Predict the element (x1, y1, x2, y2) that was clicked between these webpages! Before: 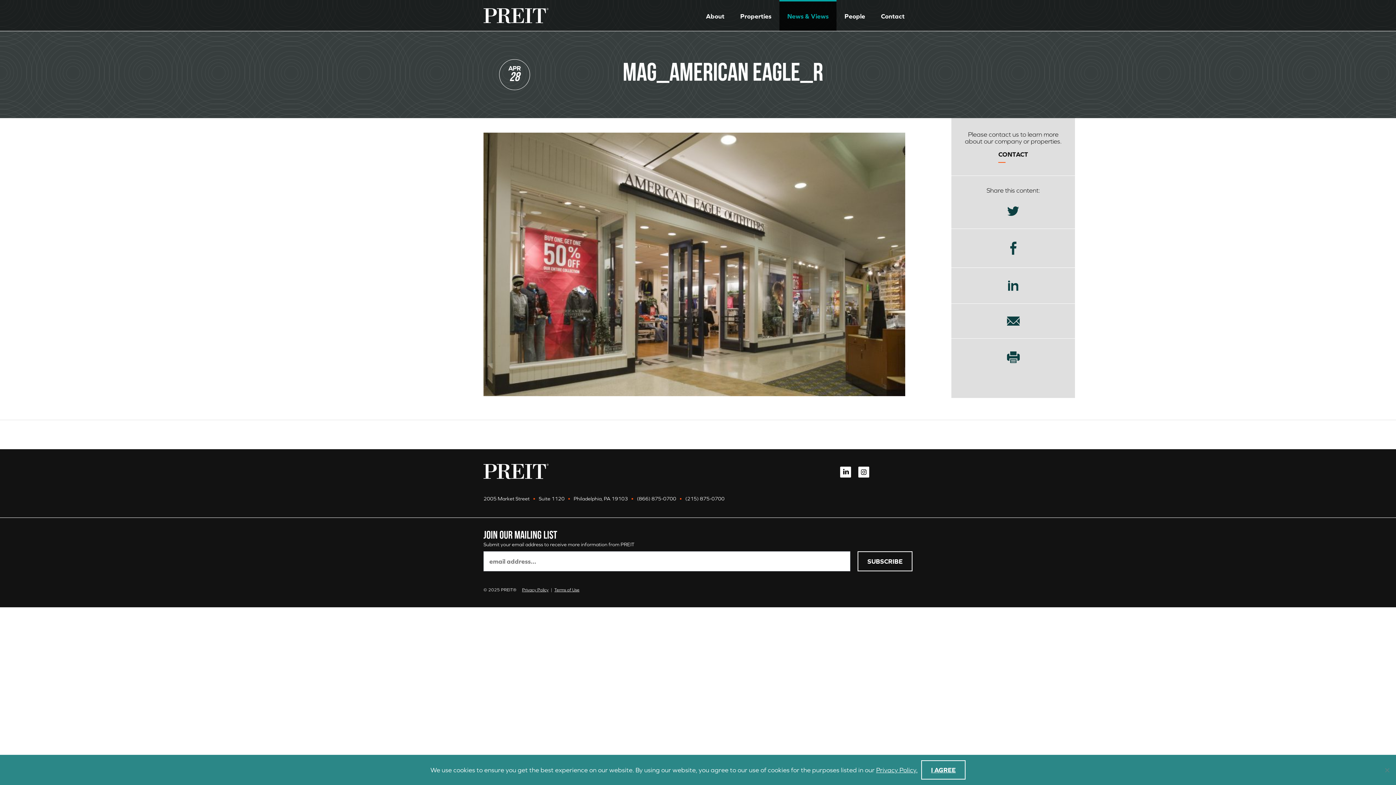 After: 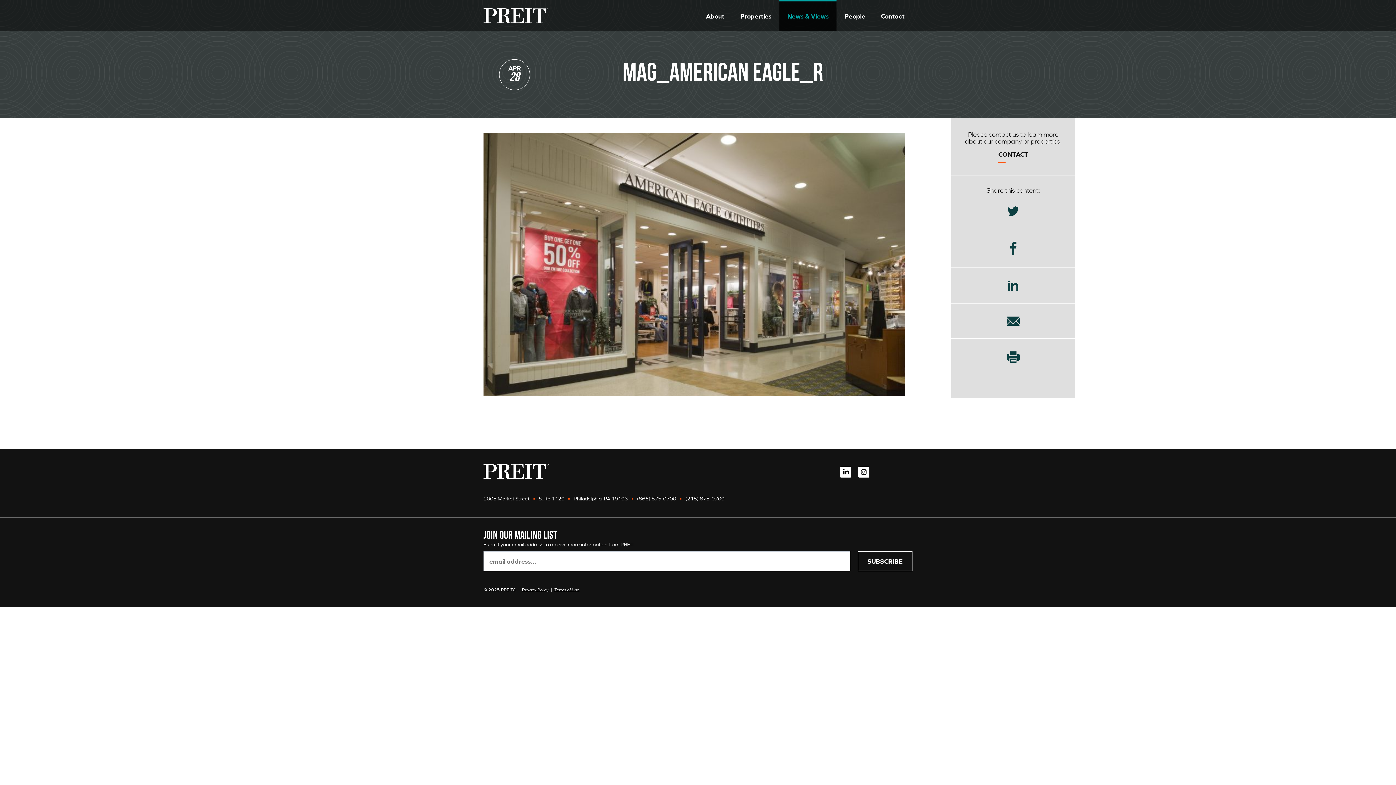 Action: label: I agree bbox: (921, 760, 965, 780)